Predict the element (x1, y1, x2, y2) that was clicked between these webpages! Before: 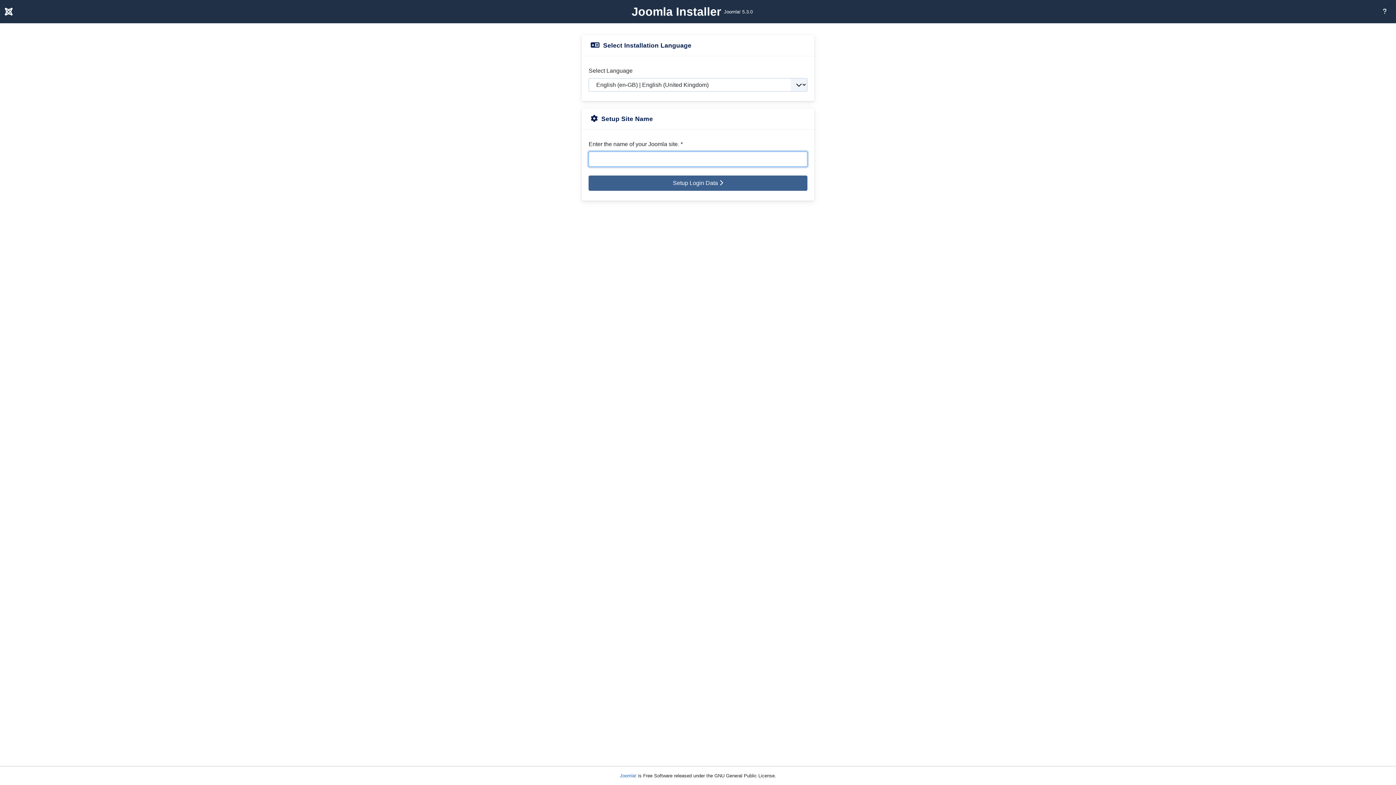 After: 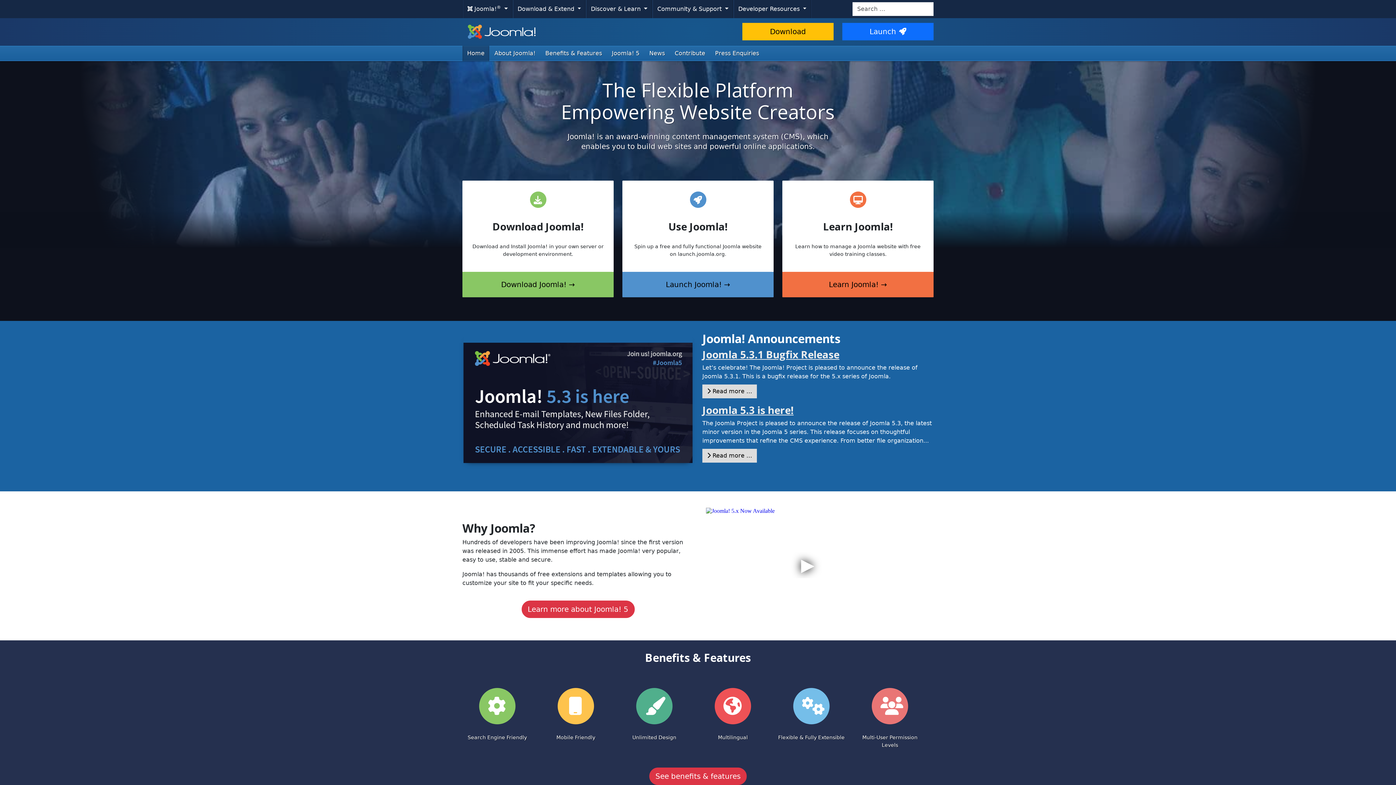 Action: bbox: (620, 773, 636, 778) label: Joomla!